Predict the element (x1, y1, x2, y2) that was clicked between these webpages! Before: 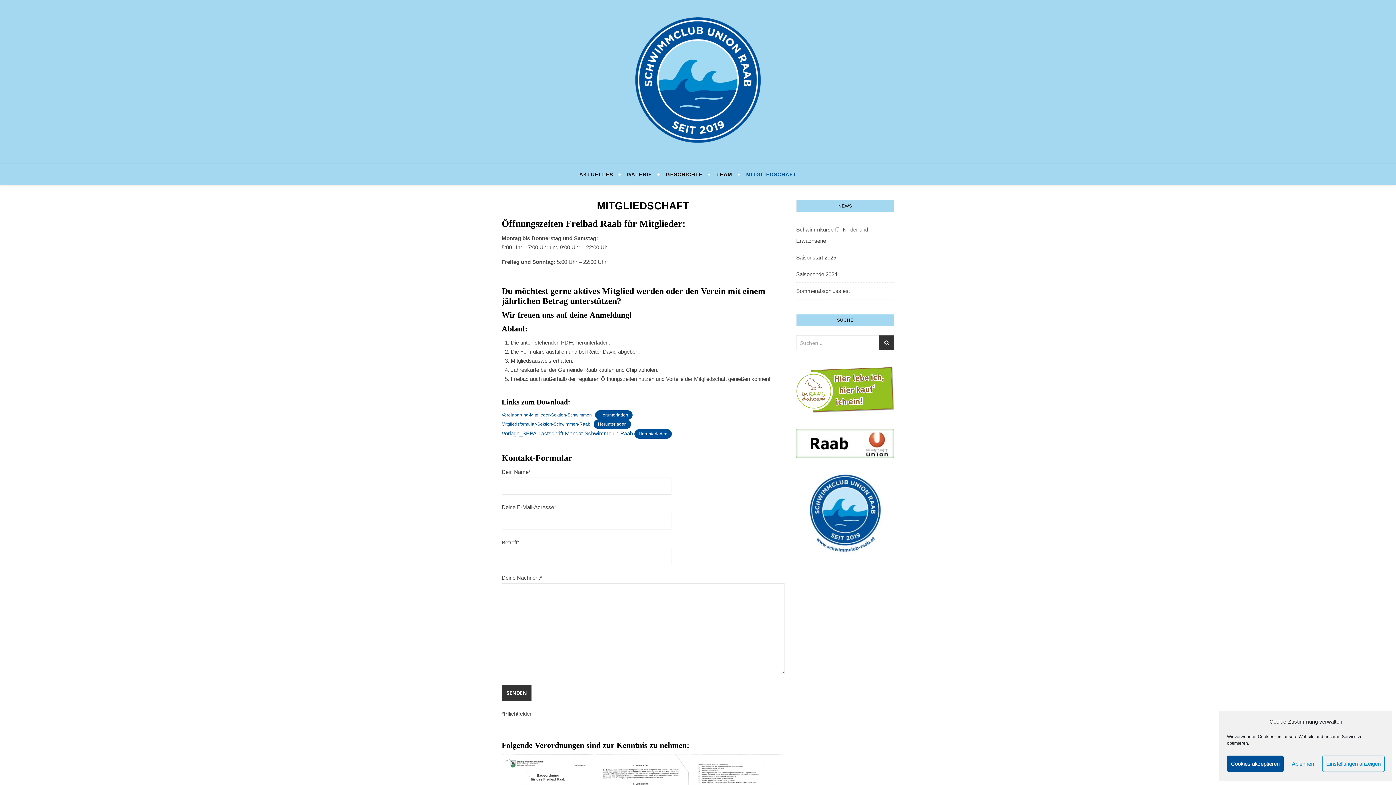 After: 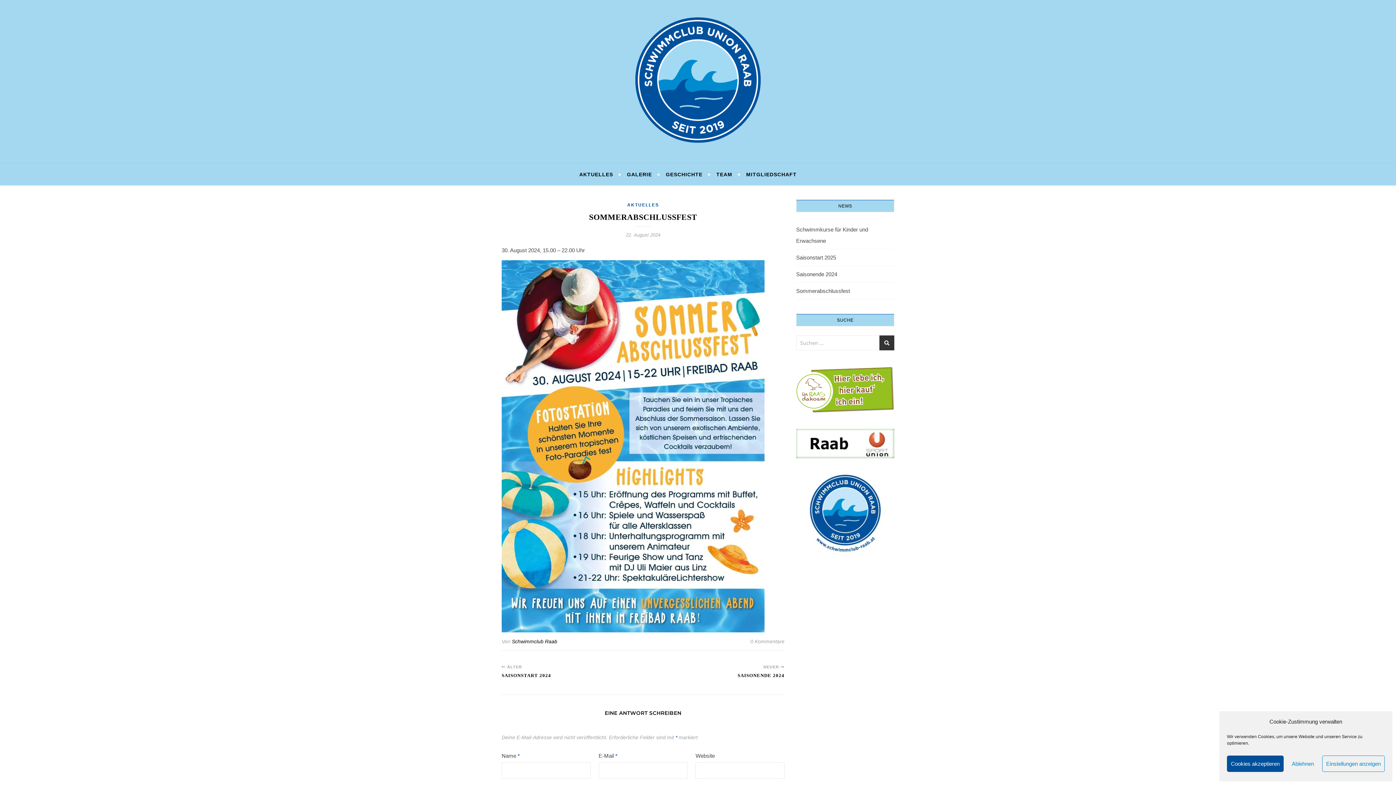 Action: bbox: (796, 288, 850, 294) label: Sommerabschlussfest